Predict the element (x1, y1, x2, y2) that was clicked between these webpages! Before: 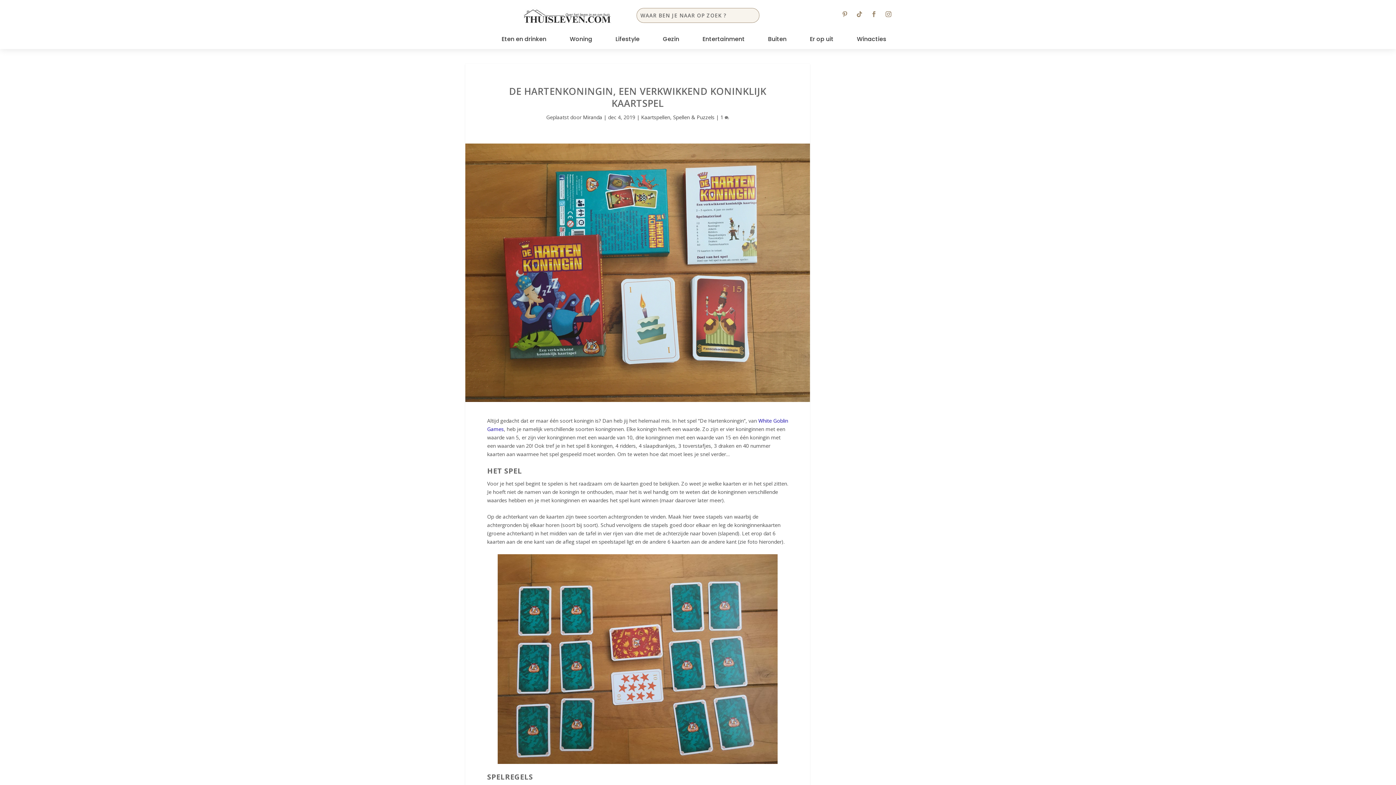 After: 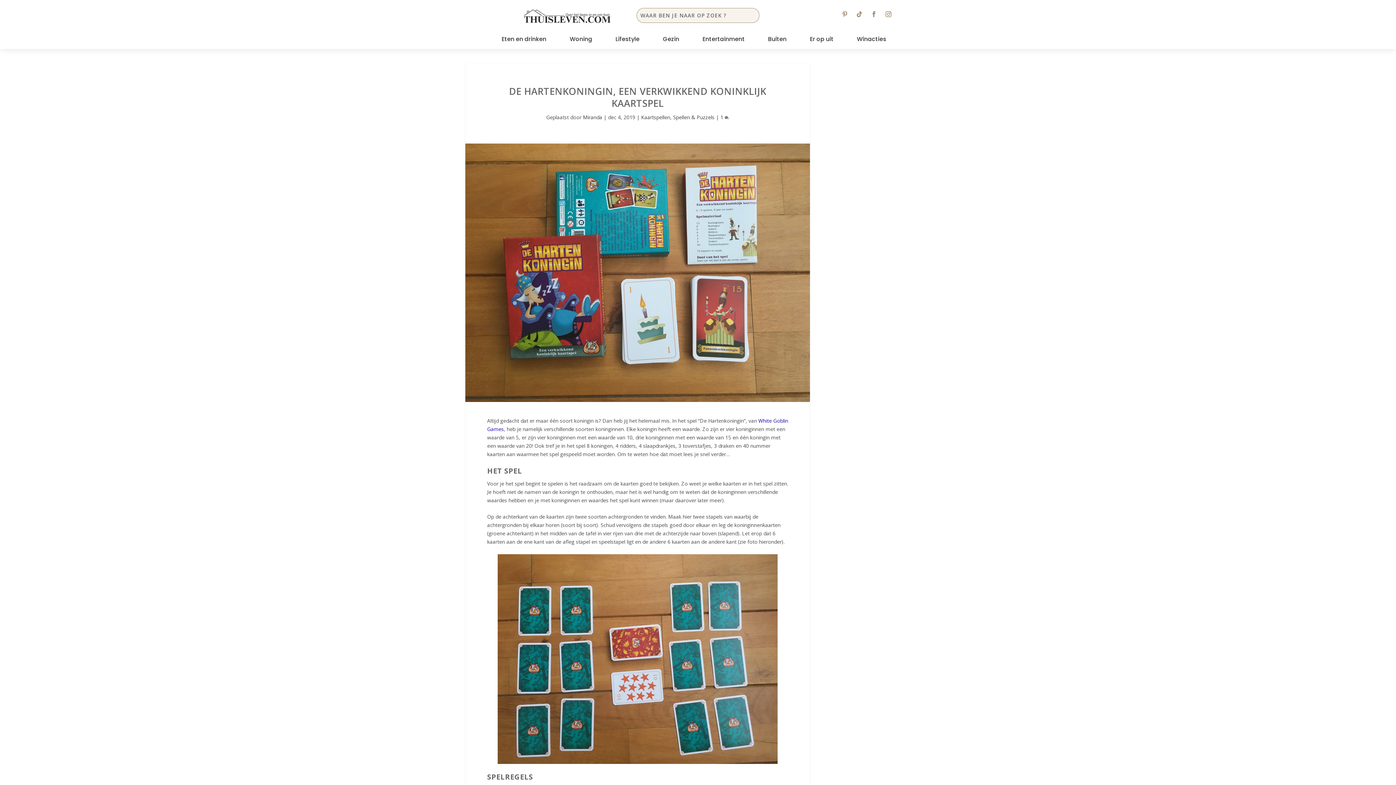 Action: bbox: (853, 8, 865, 19)